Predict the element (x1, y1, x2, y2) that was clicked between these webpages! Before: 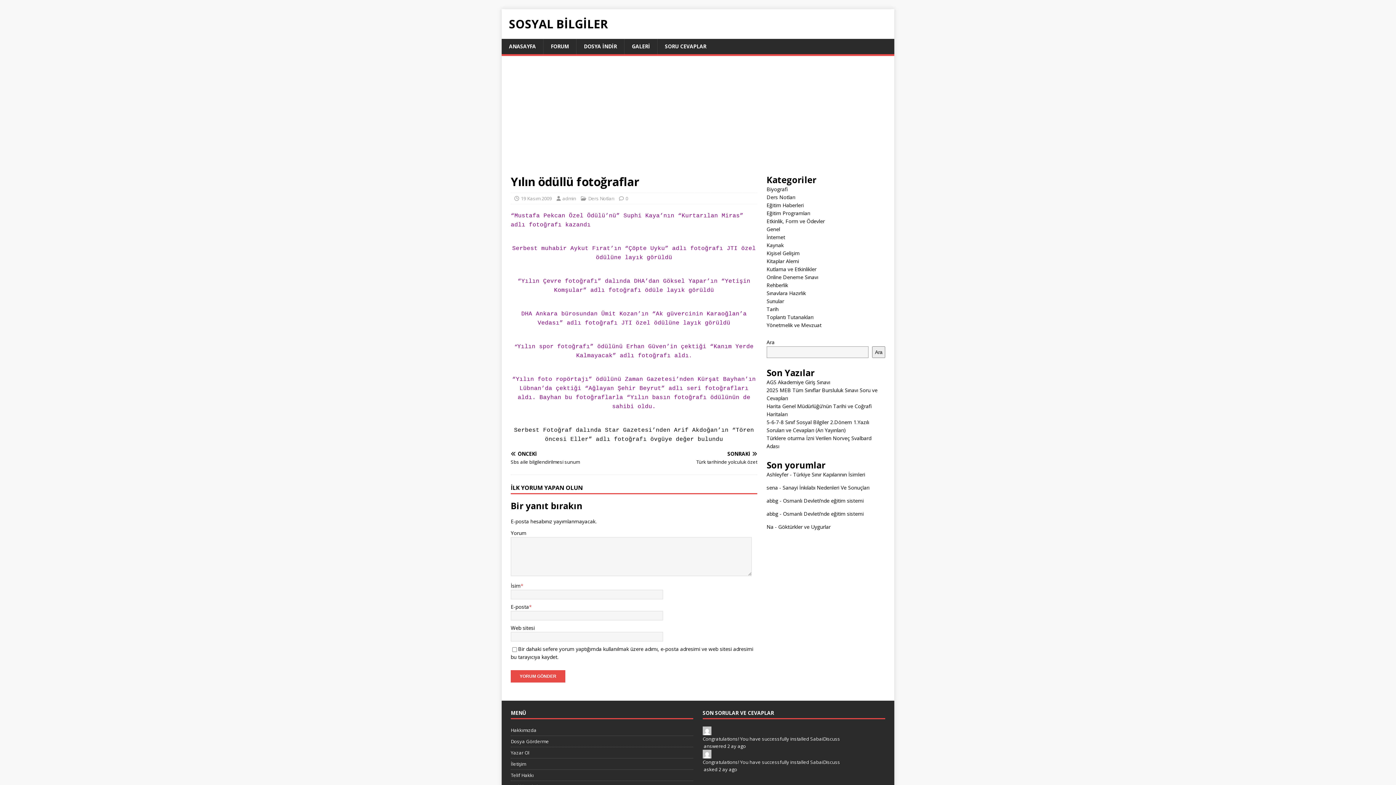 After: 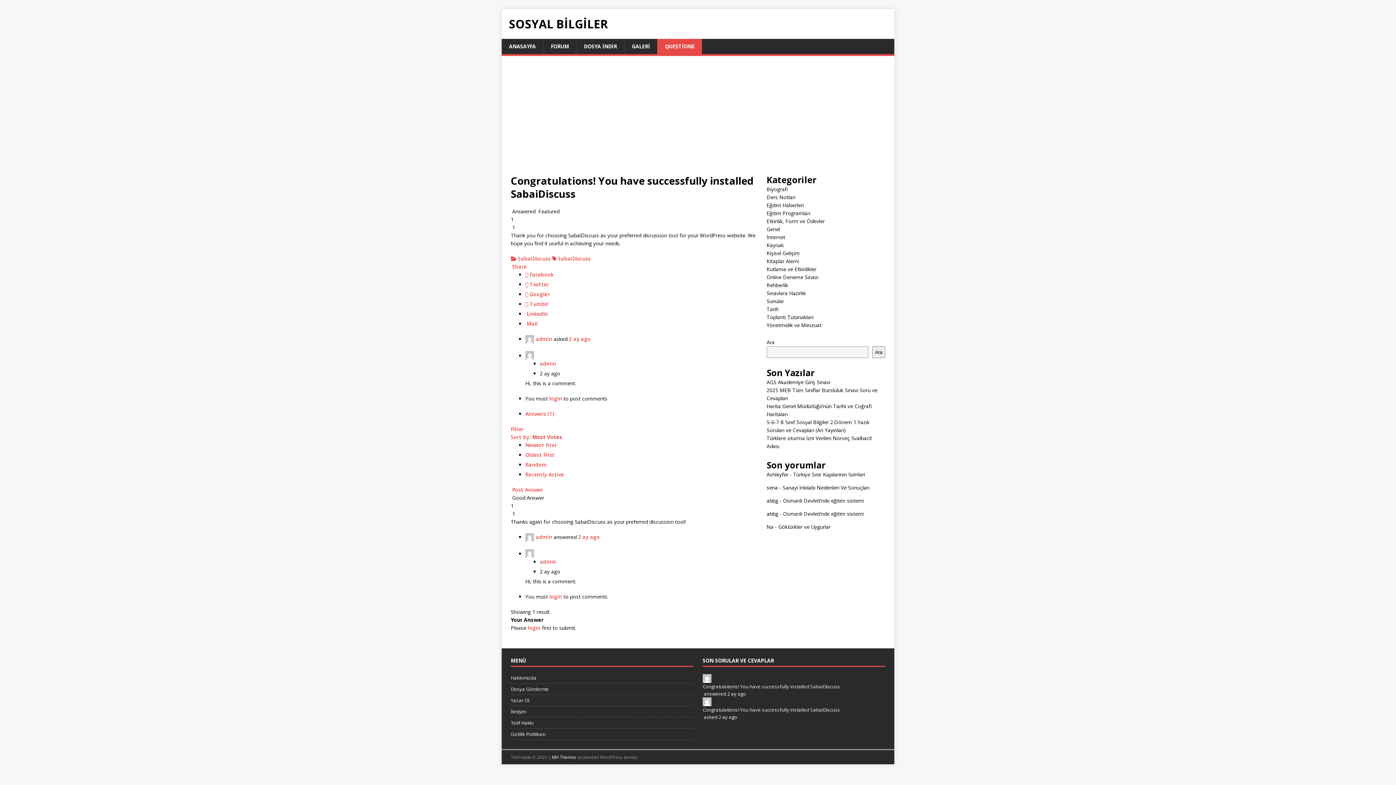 Action: label: Congratulations! You have successfully installed SabaiDiscuss bbox: (702, 759, 840, 765)